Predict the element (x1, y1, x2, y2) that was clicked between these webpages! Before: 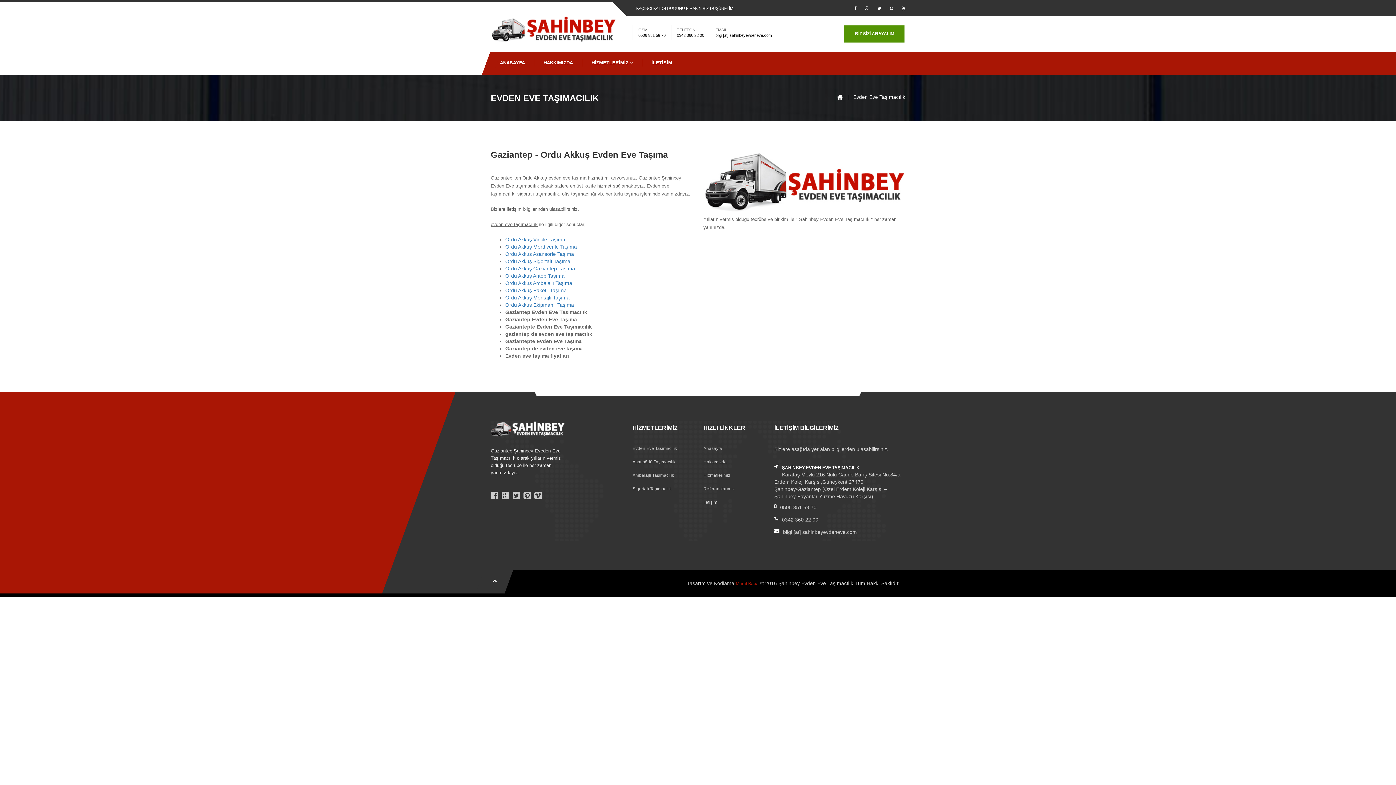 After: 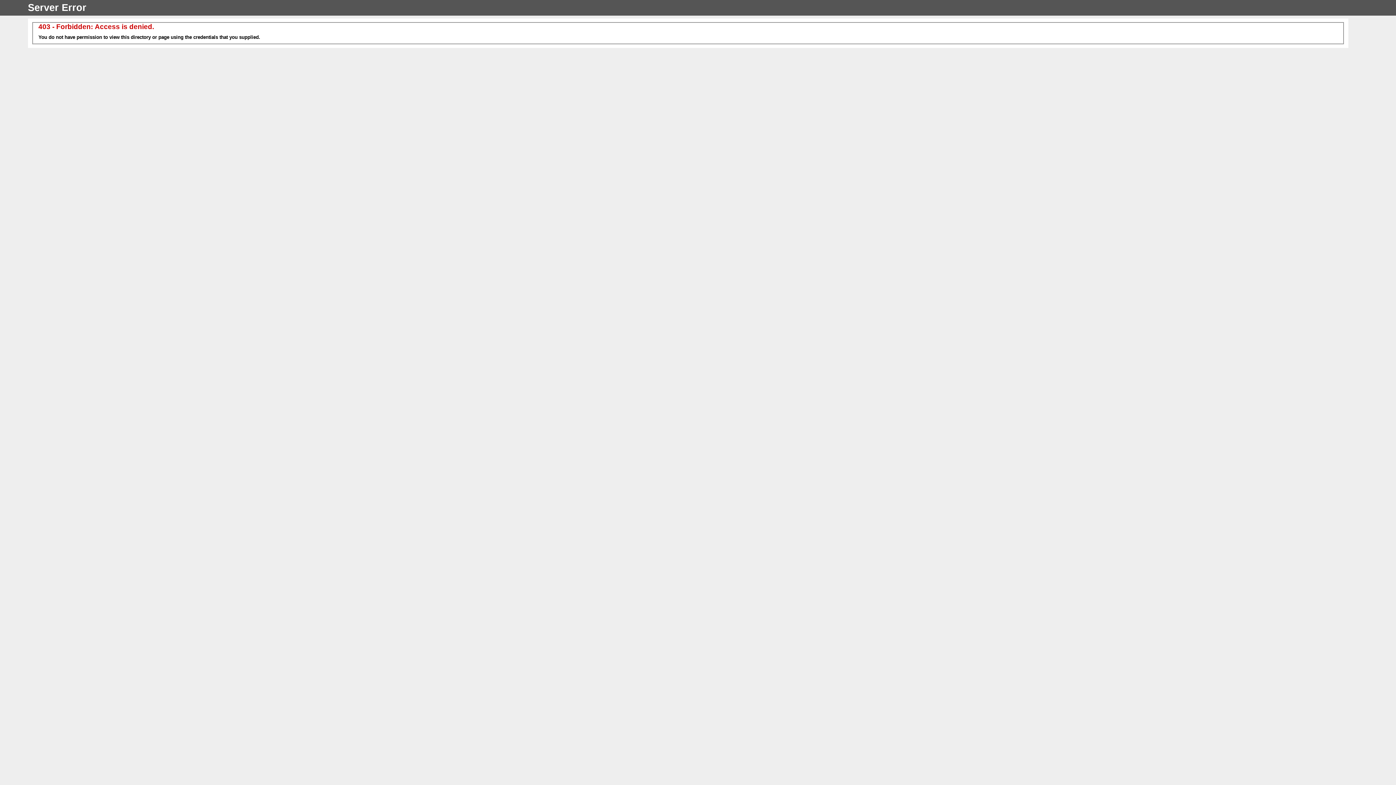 Action: bbox: (736, 581, 758, 586) label: Murat Baba